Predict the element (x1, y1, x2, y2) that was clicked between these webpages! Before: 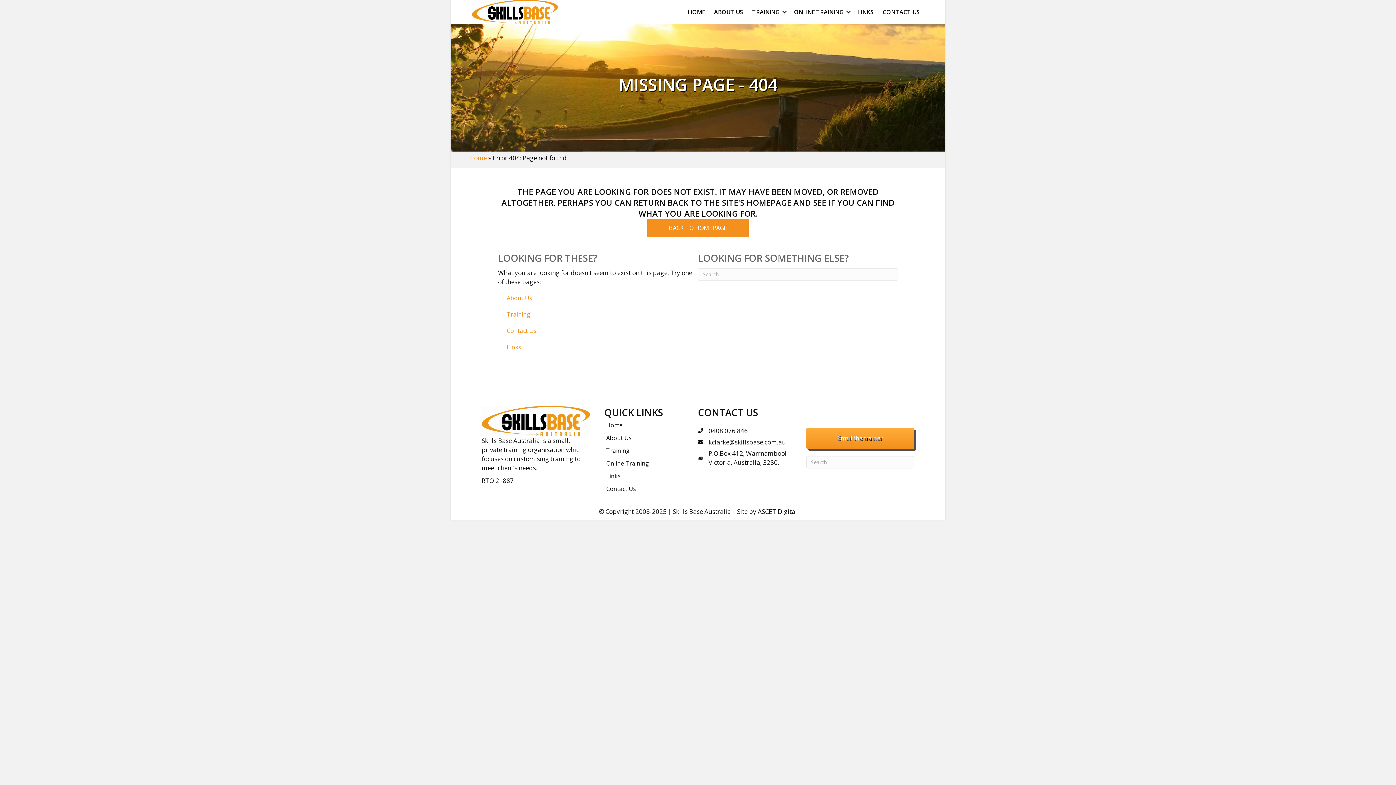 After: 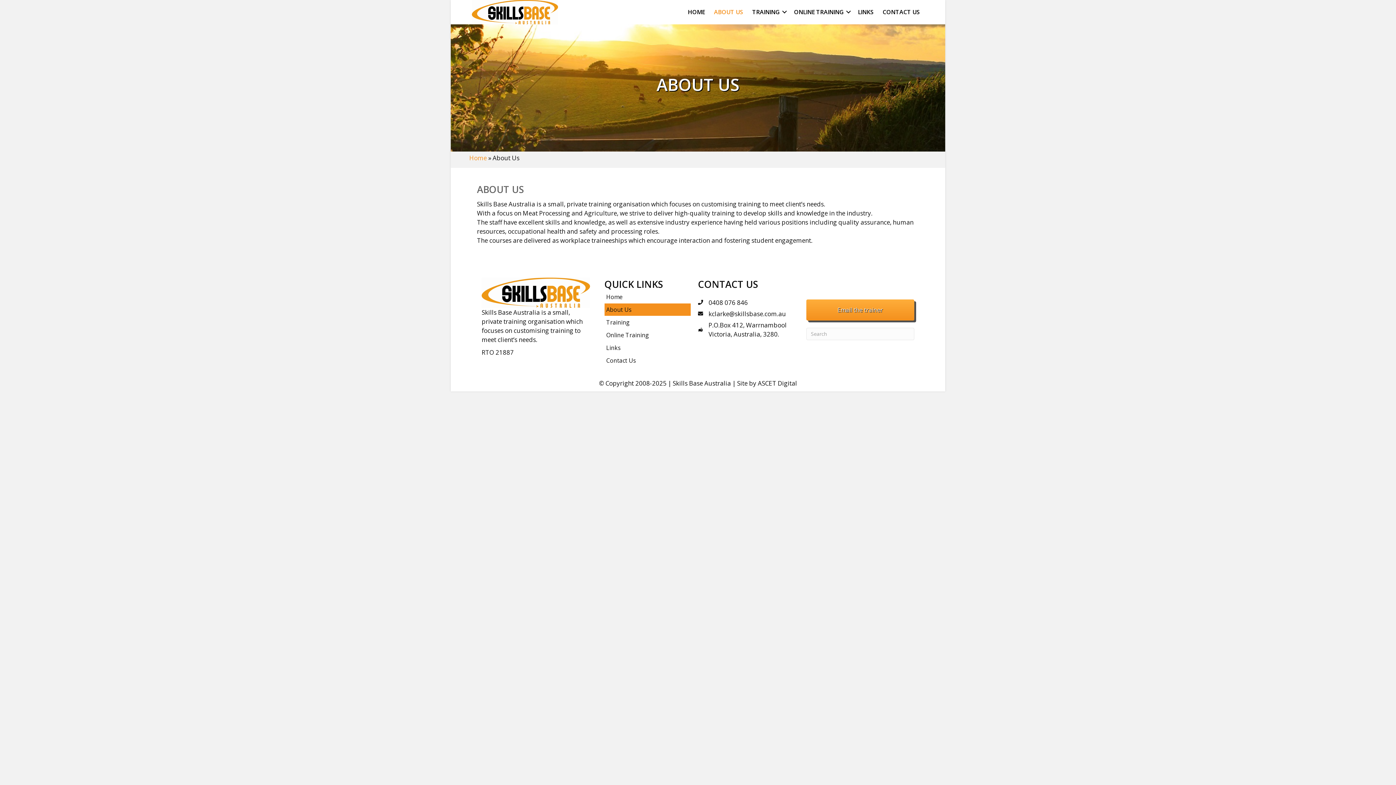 Action: bbox: (501, 290, 698, 306) label: About Us